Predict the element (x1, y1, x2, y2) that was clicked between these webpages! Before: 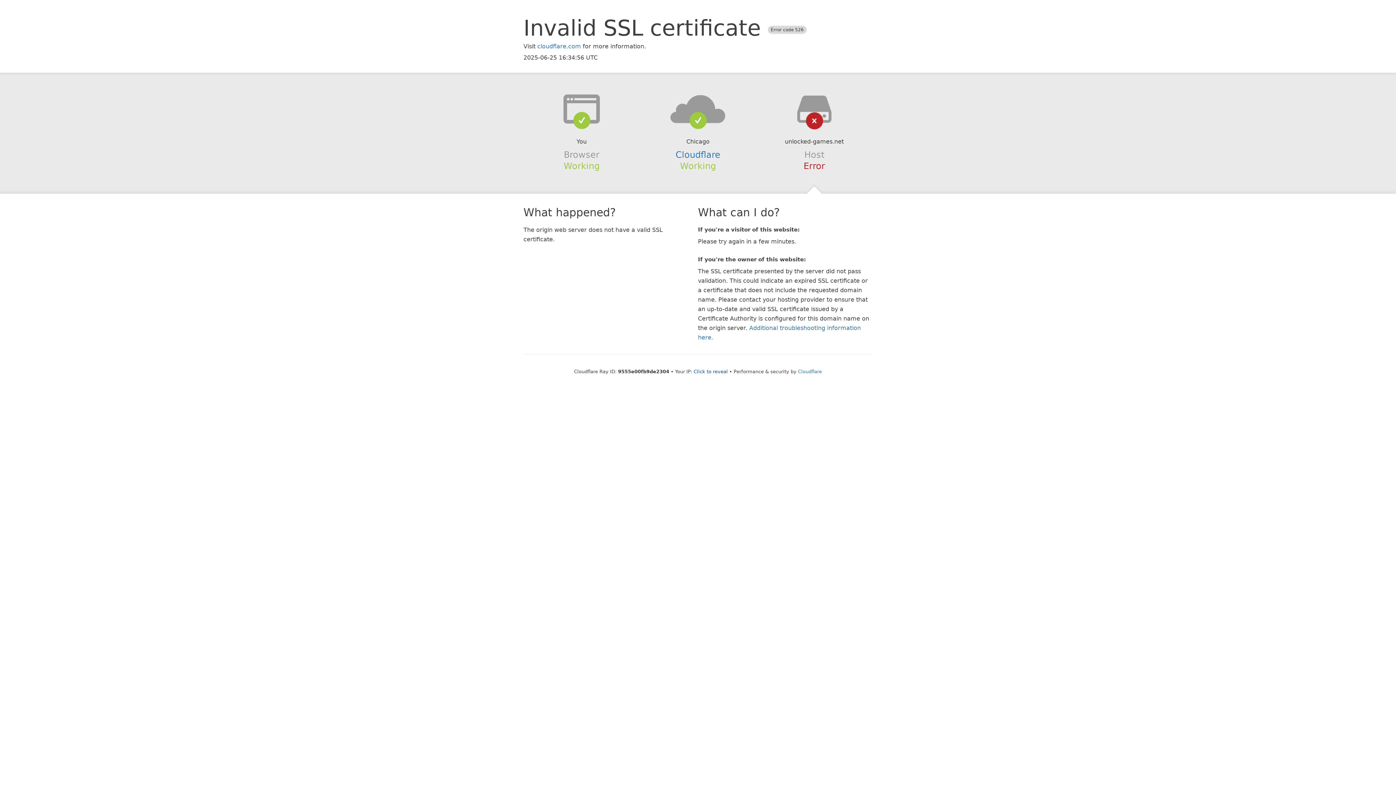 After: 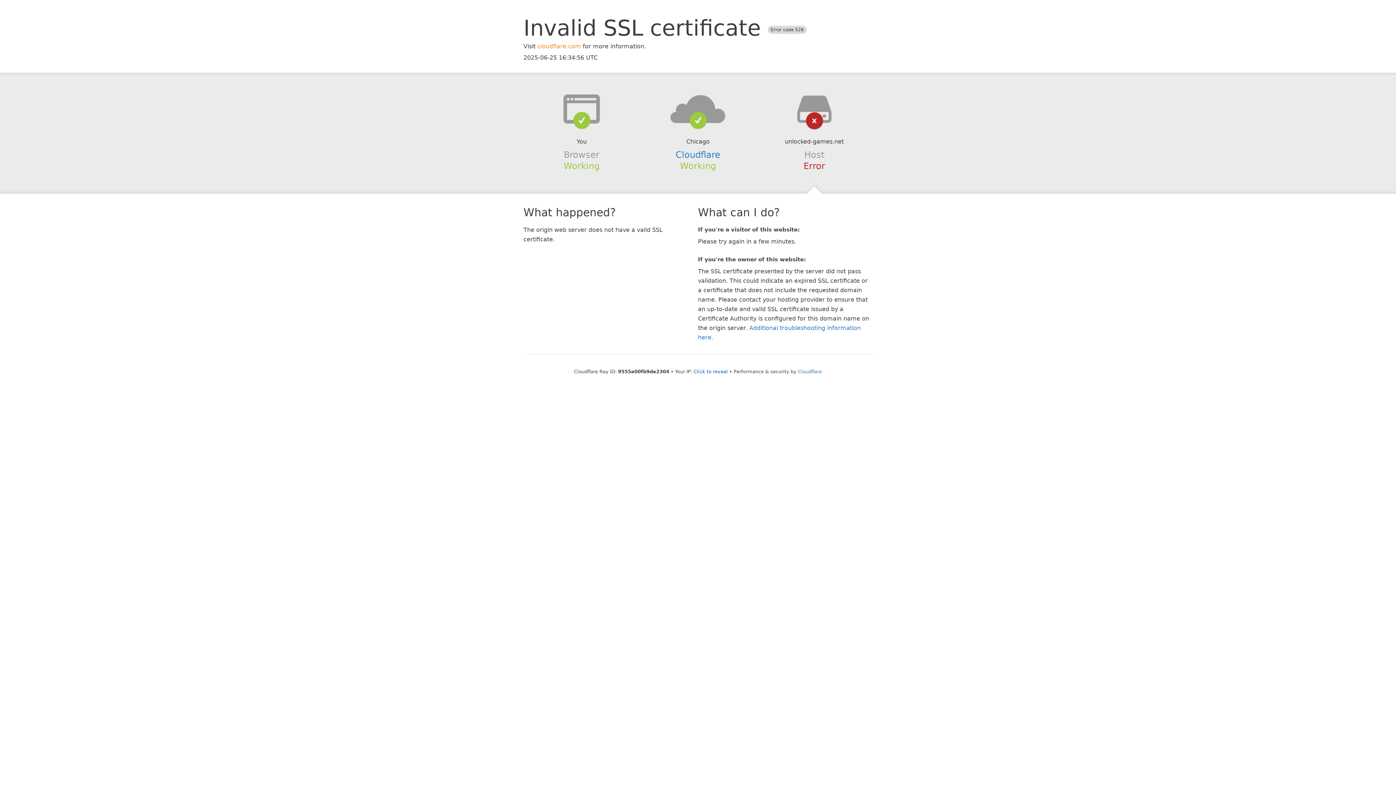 Action: label: cloudflare.com bbox: (537, 42, 581, 49)